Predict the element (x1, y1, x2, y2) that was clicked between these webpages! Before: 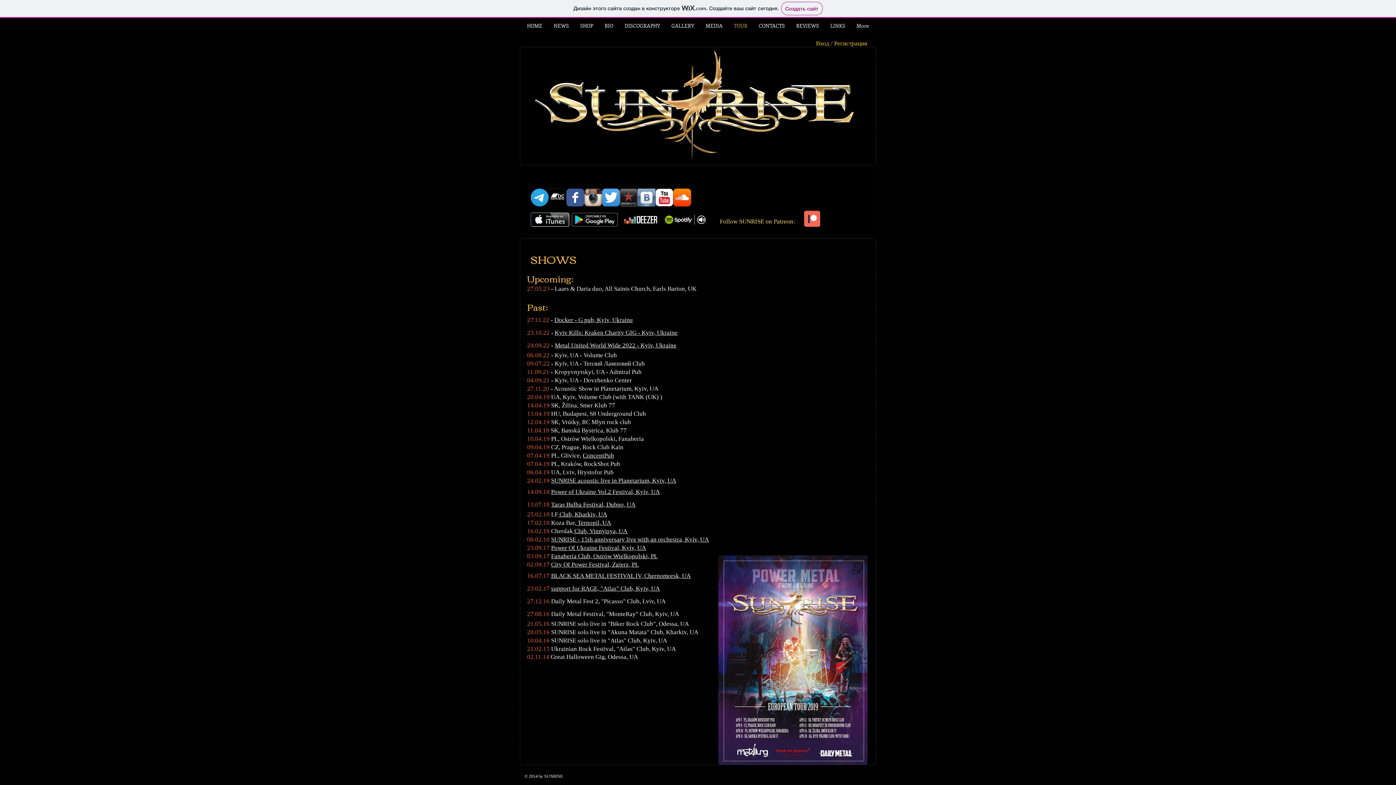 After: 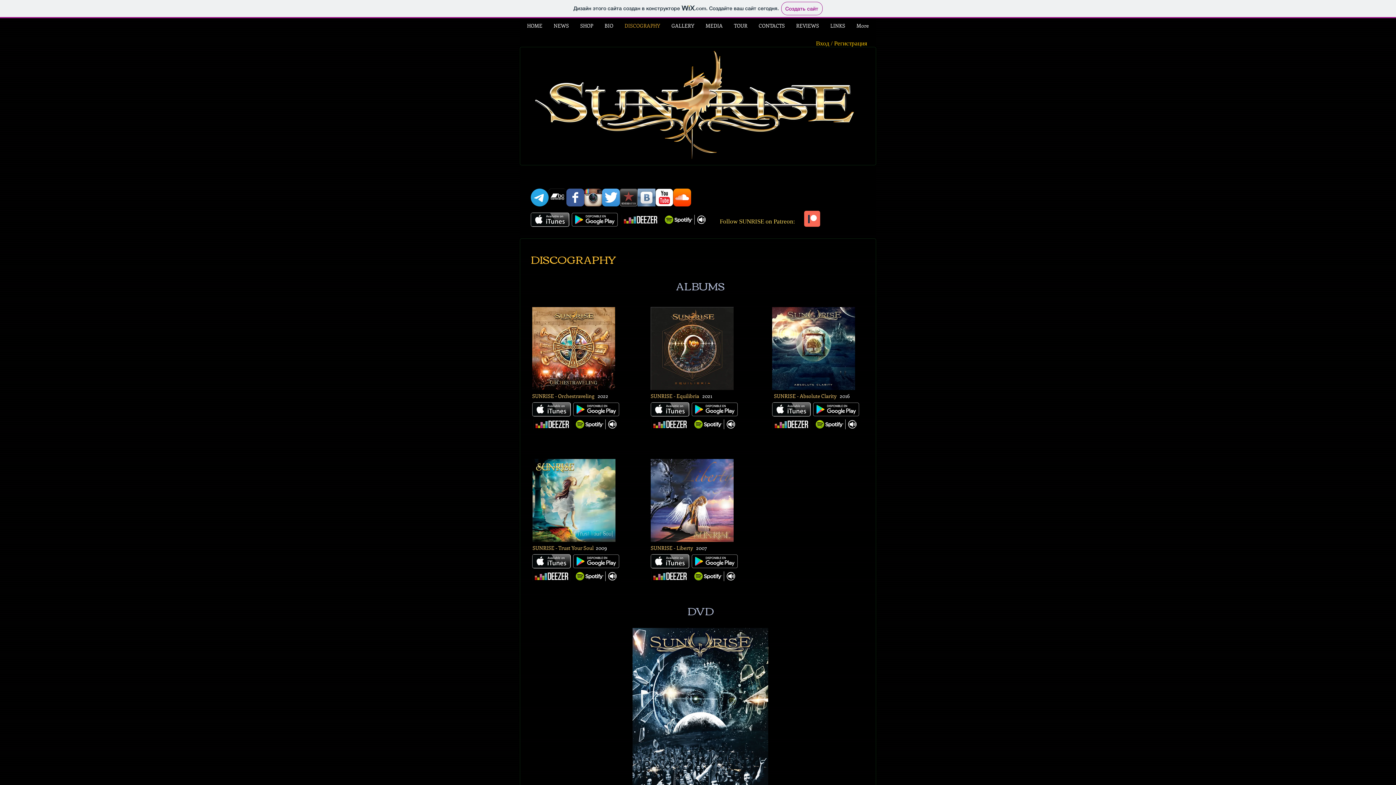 Action: bbox: (619, 16, 665, 34) label: DISCOGRAPHY